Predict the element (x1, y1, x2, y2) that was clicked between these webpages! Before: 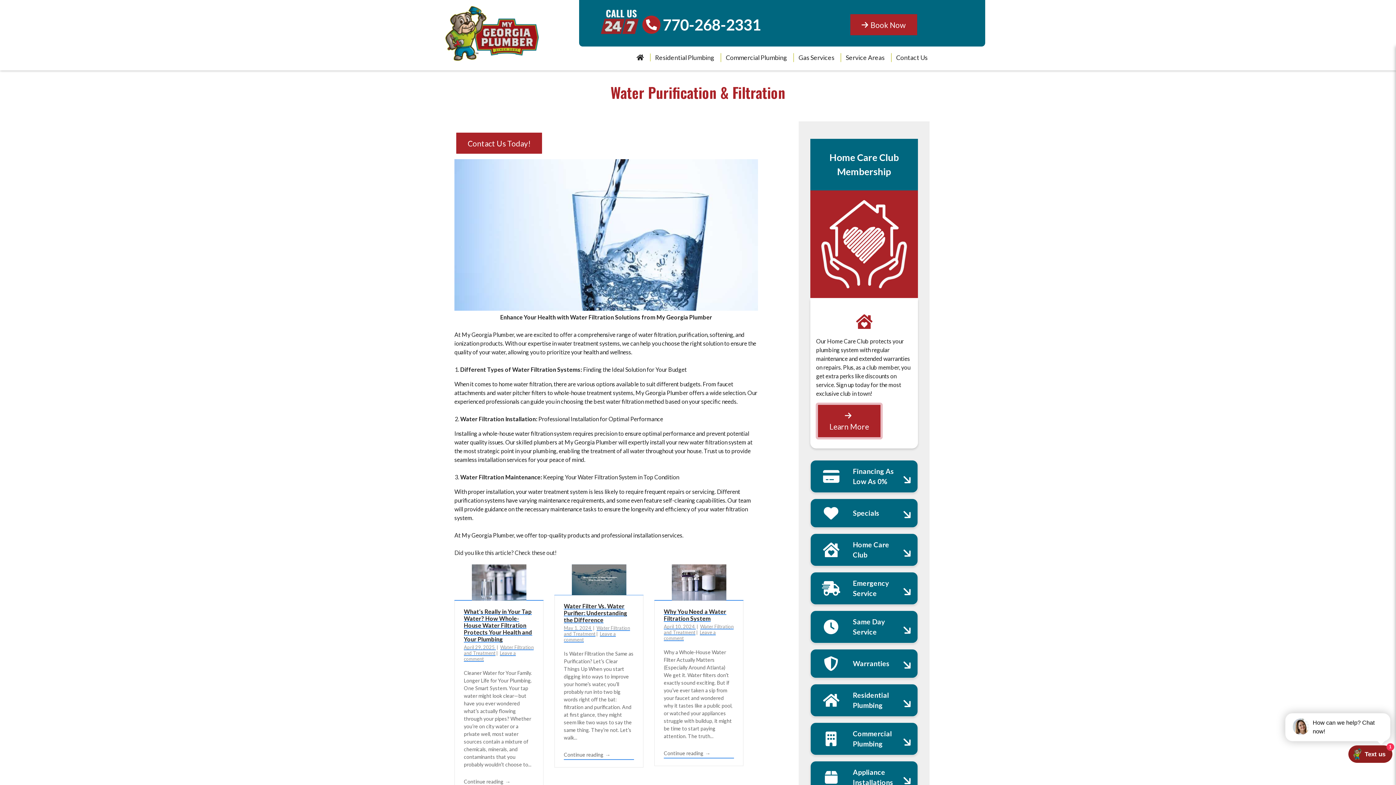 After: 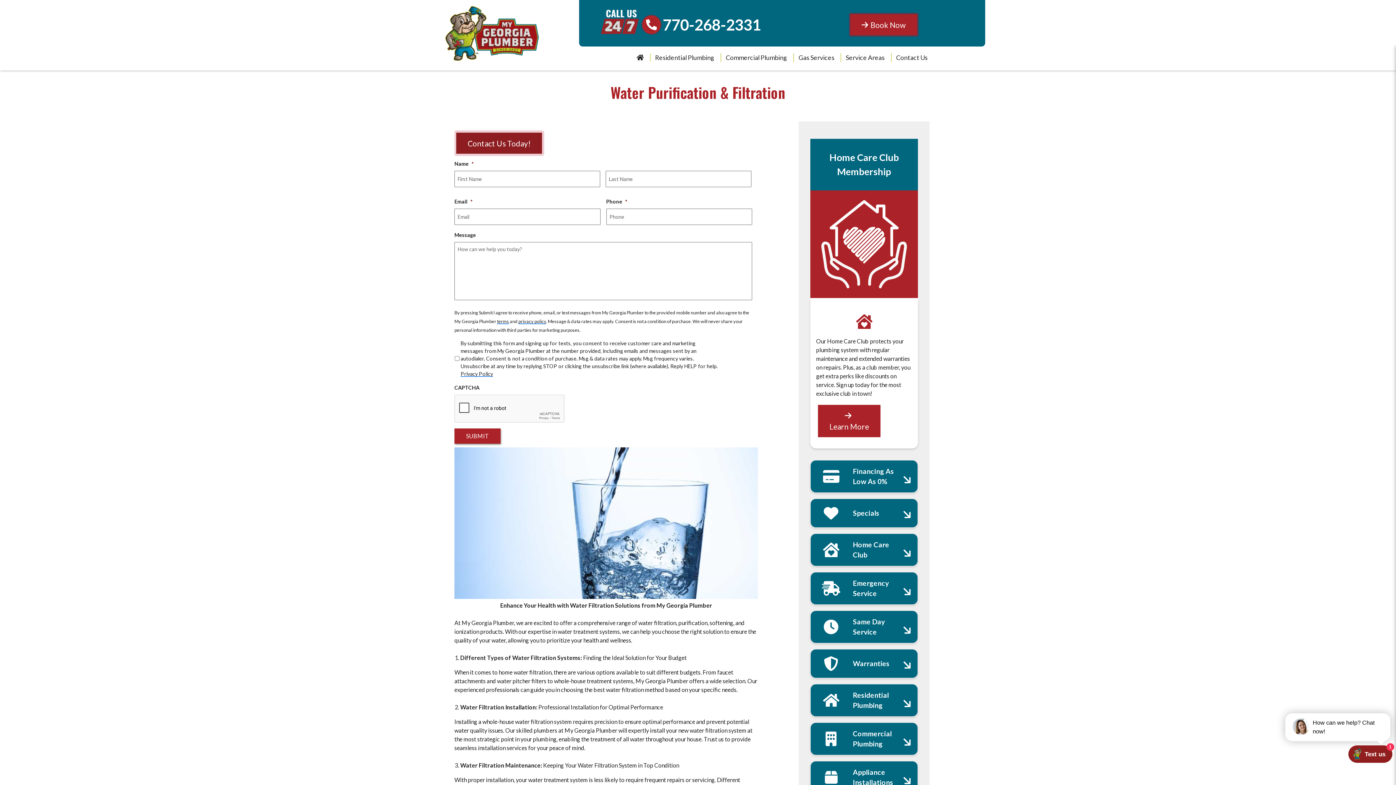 Action: label: Contact Us Today! bbox: (456, 132, 542, 153)